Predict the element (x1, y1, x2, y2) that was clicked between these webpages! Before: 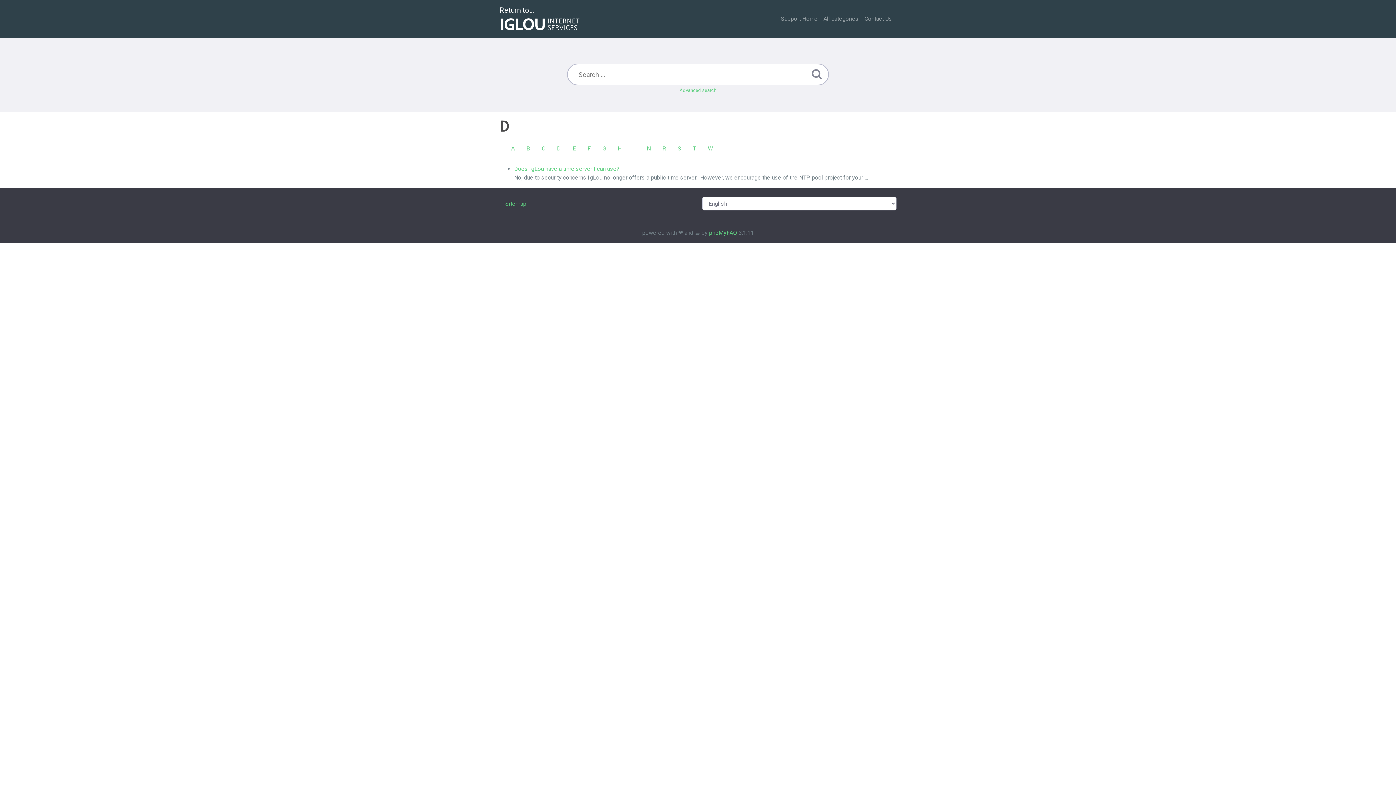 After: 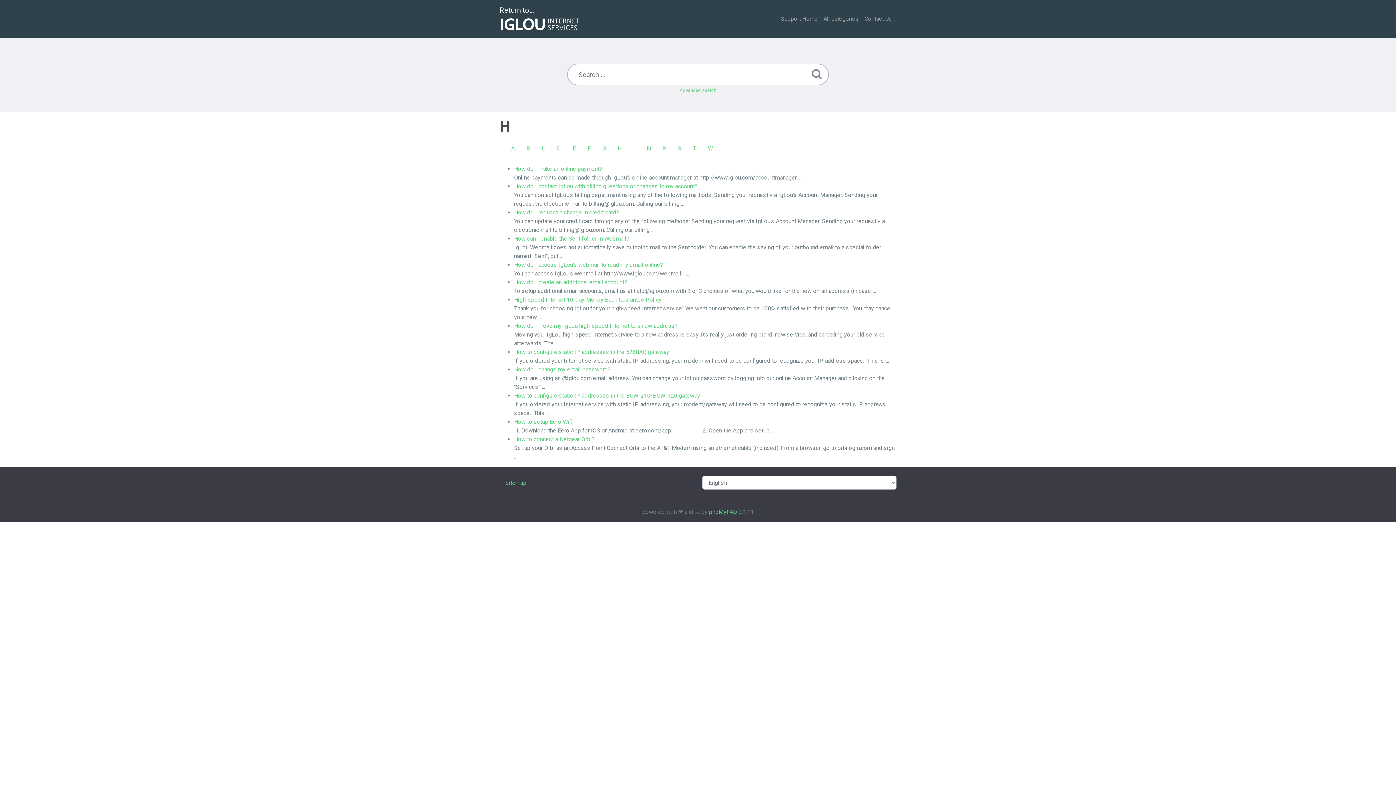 Action: bbox: (612, 141, 627, 156) label: H